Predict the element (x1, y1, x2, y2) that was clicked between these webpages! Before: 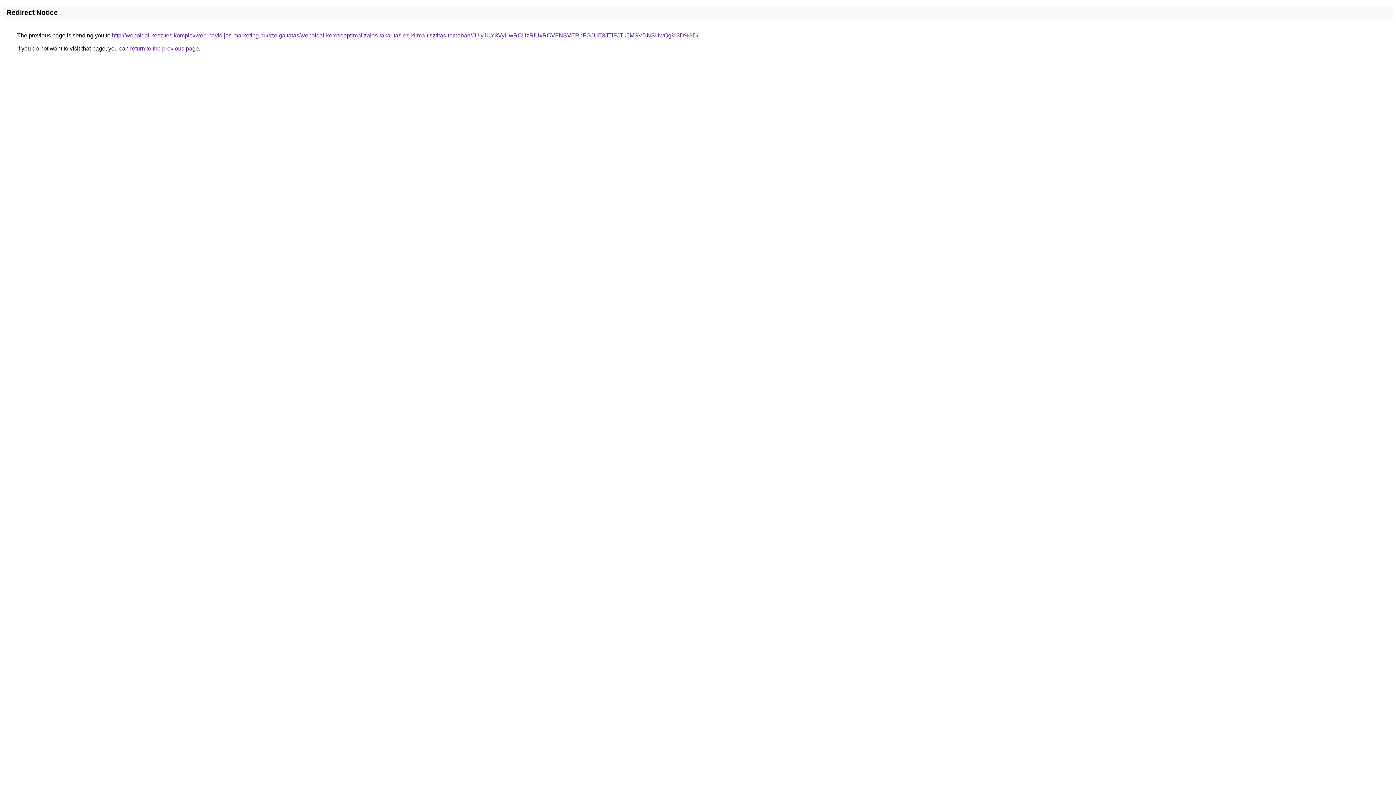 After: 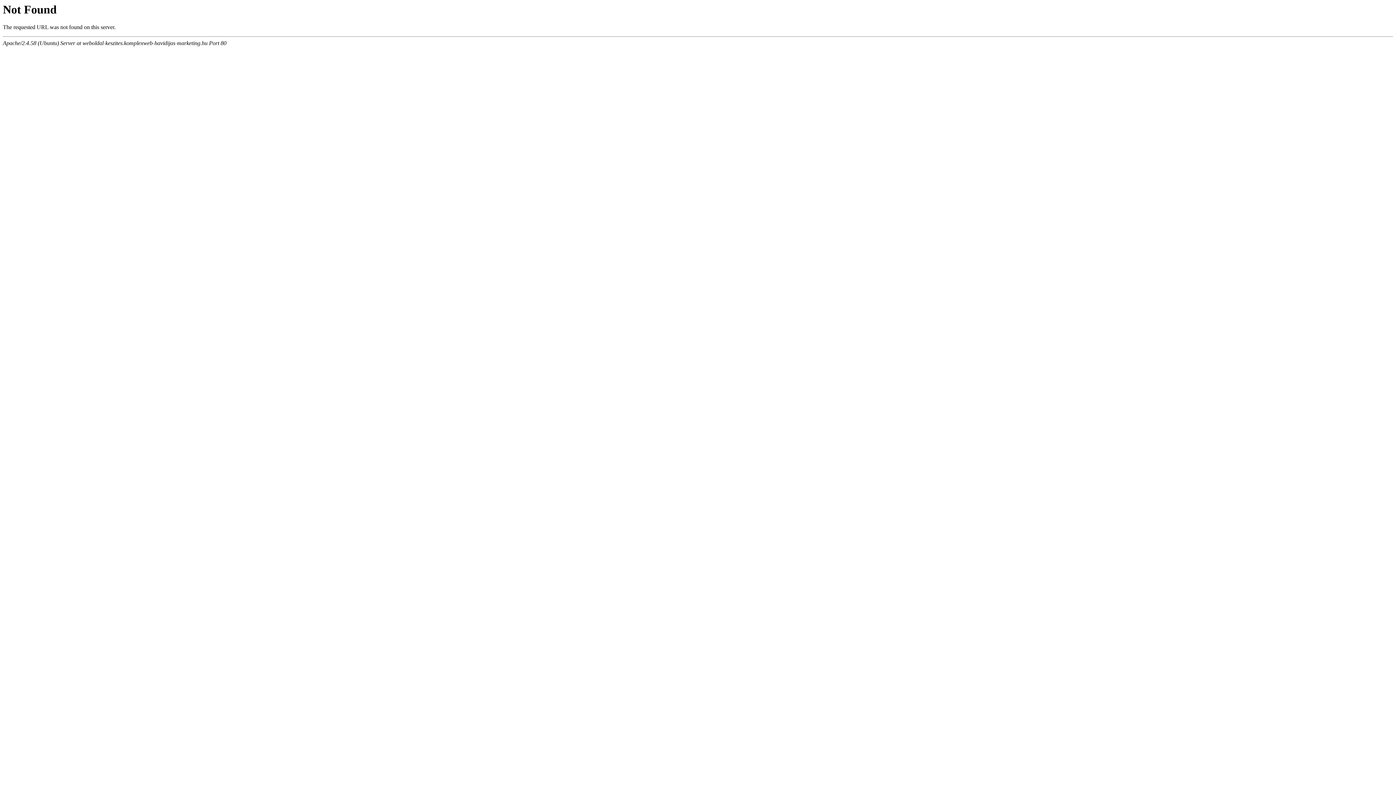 Action: label: http://weboldal-keszites.komplexweb-havidijas-marketing.hu/szolgaltatas/weboldal-keresooptimalizalas-takaritas-es-klima-tisztitas-temaban/JUIyJUY3VyUwRCUzRiUxRCVFNSVERnFGJUE3JTlFJTk5MSVDNSUwQg%3D%3D/ bbox: (112, 32, 698, 38)